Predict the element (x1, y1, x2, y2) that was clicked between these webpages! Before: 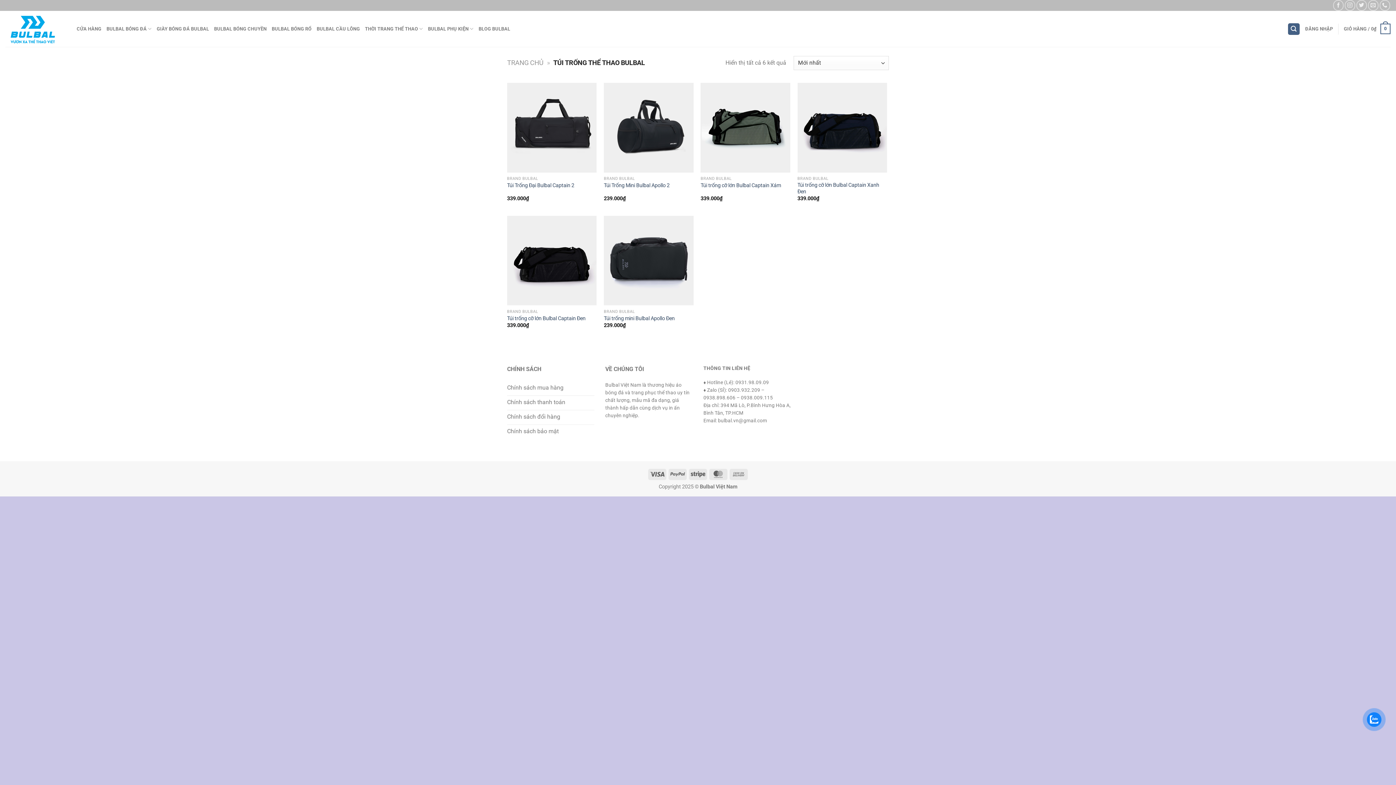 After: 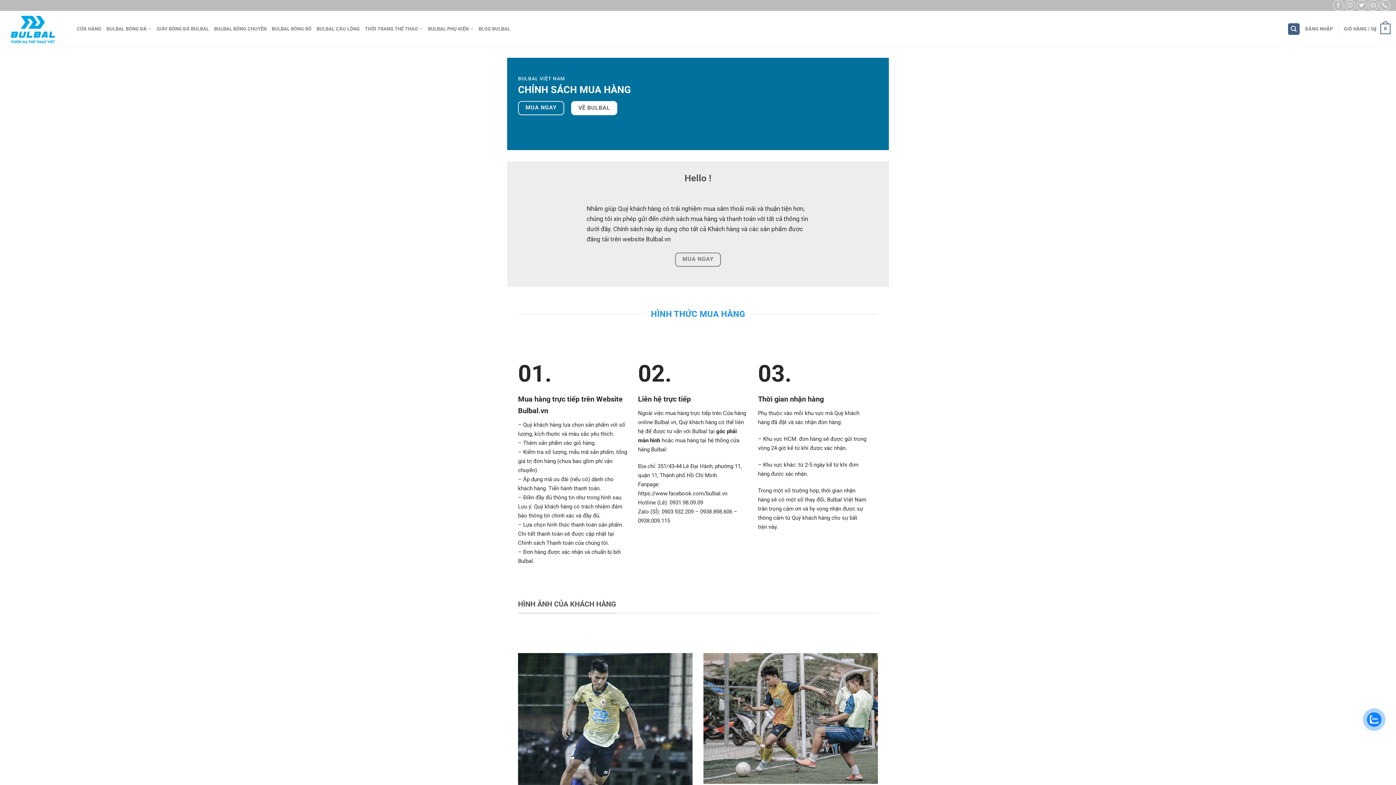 Action: bbox: (507, 381, 594, 396) label: Chính sách mua hàng